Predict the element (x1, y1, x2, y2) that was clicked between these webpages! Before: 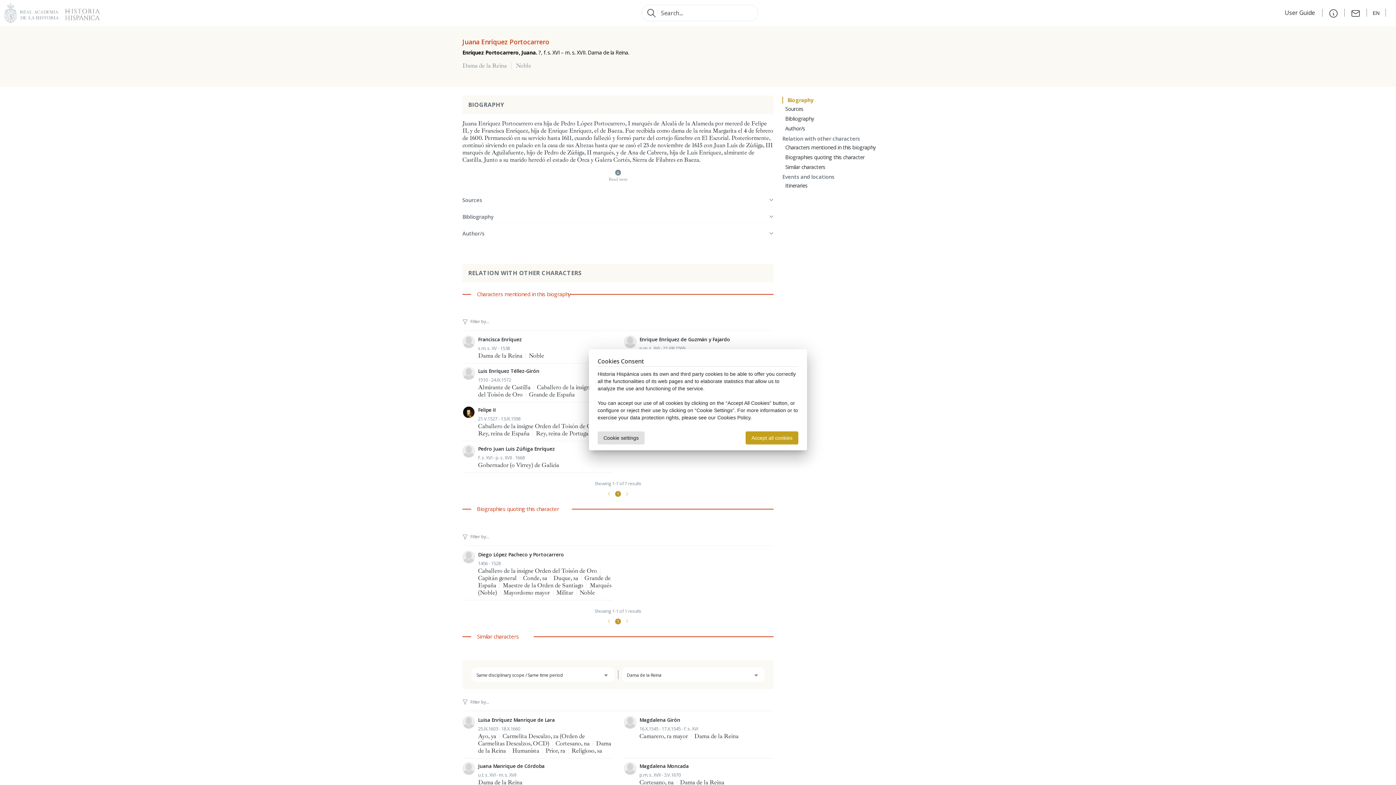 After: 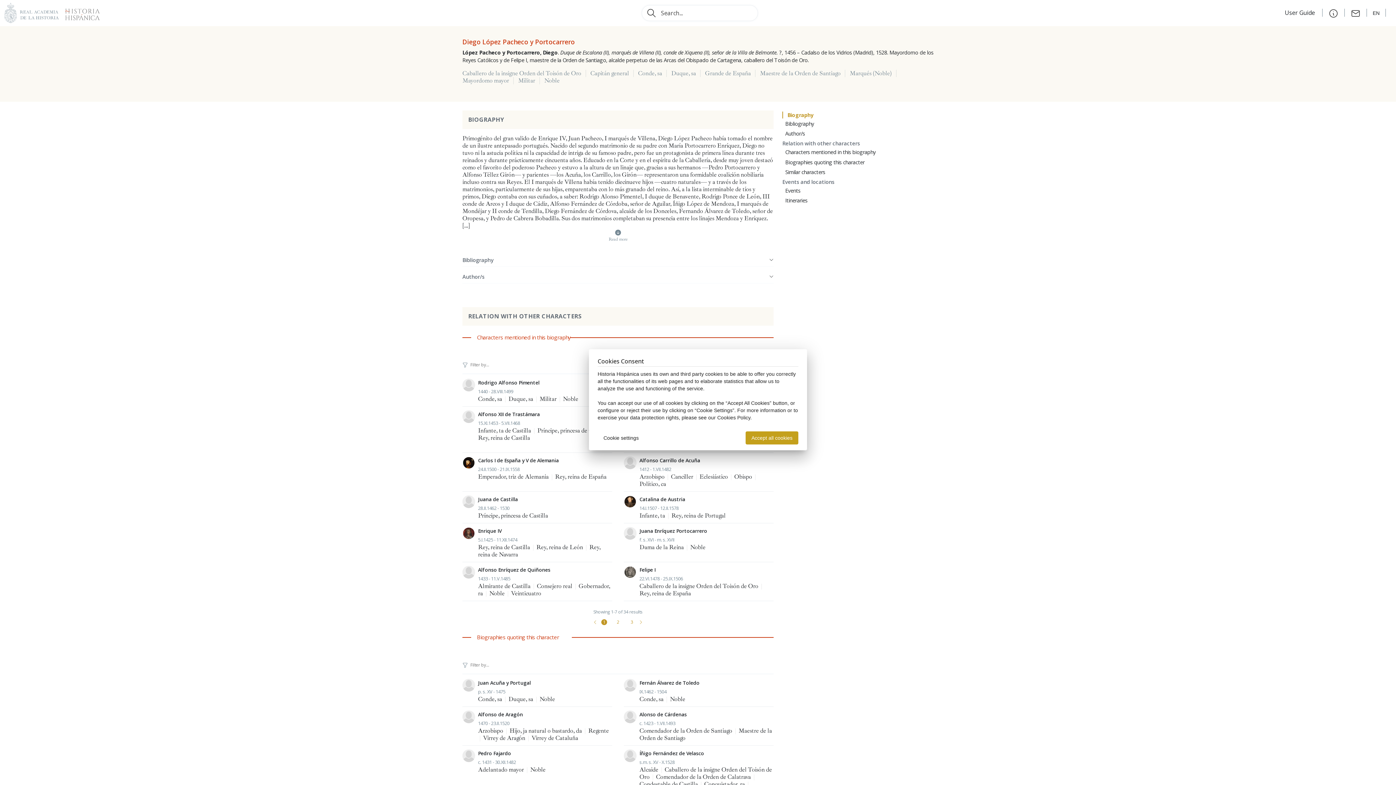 Action: bbox: (462, 550, 612, 596) label: Diego López Pacheco y Portocarrero
1456 - 1528
Caballero de la insigne Orden del Toisón de Oro | Capitán general | Conde, sa | Duque, sa | Grande de España | Maestre de la Orden de Santiago | Marqués (Noble) | Mayordomo mayor | Militar | Noble